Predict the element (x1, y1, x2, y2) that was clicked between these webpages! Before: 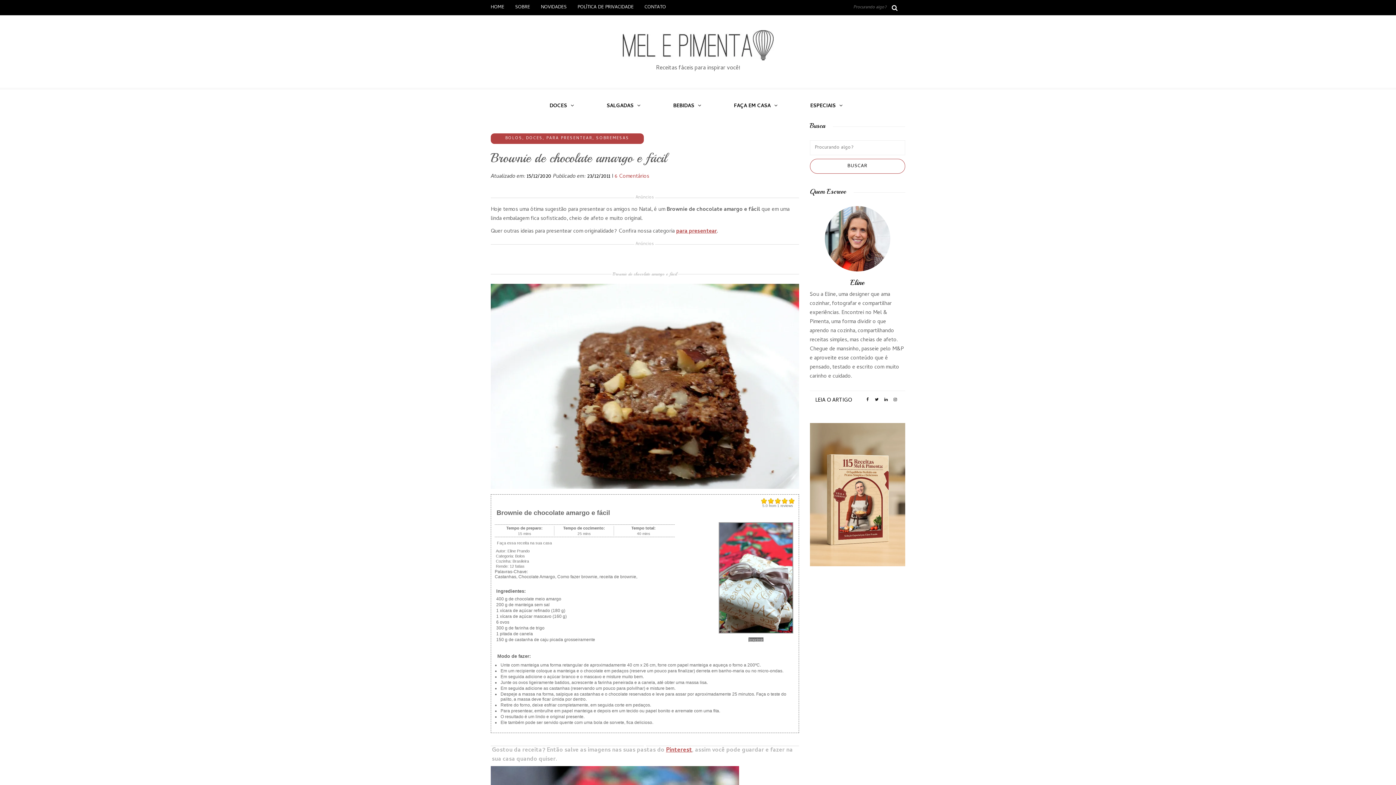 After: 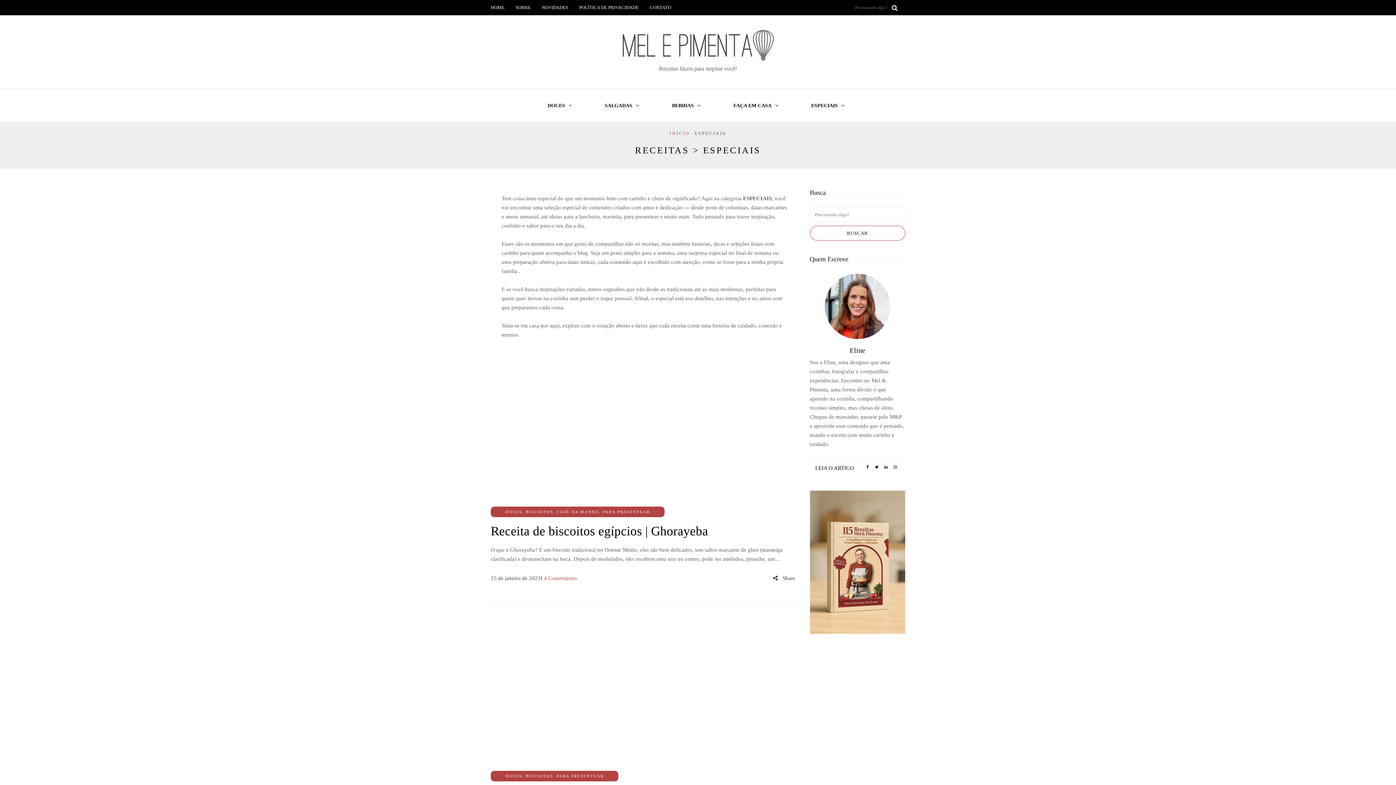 Action: bbox: (796, 89, 861, 122) label: ESPECIAIS